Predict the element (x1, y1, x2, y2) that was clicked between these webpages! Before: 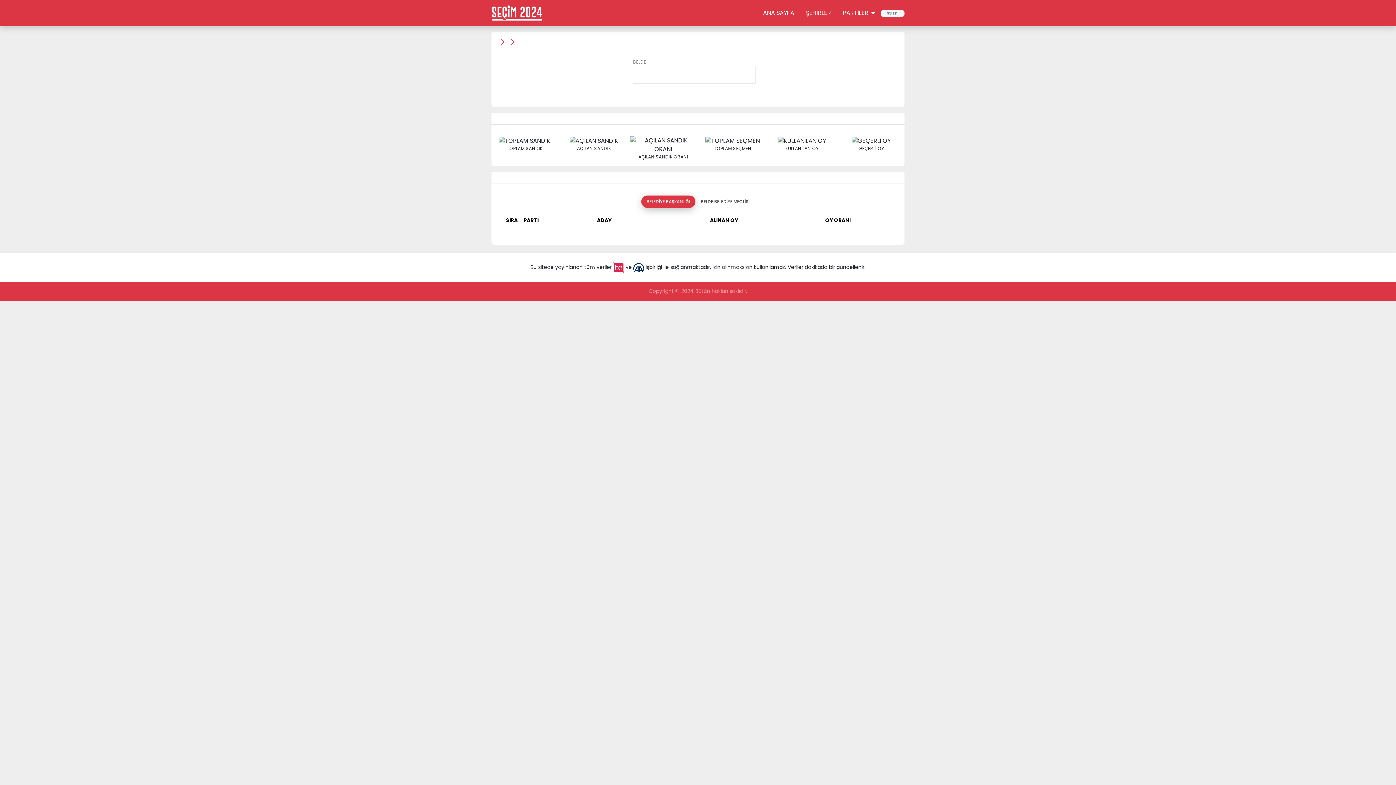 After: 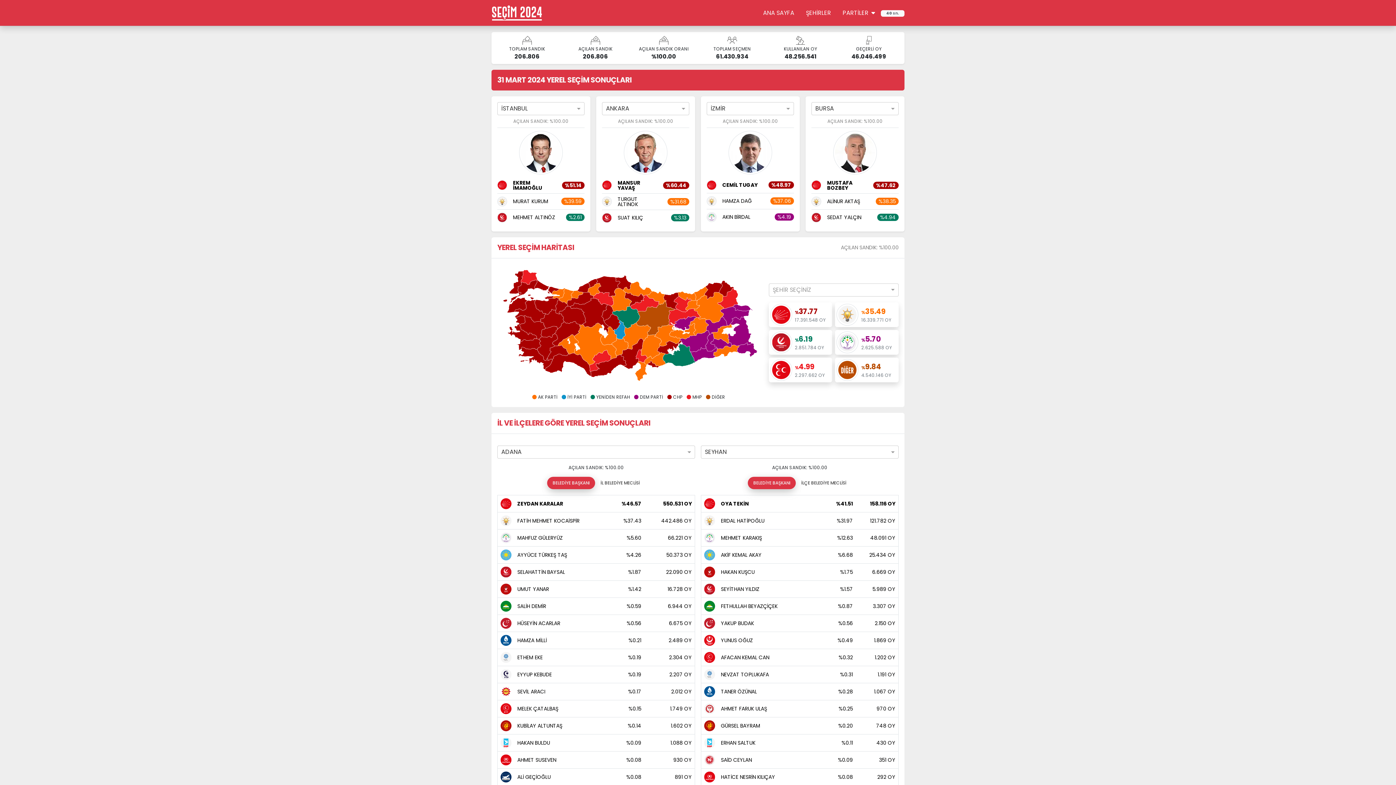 Action: bbox: (757, 0, 800, 25) label: ANA SAYFA